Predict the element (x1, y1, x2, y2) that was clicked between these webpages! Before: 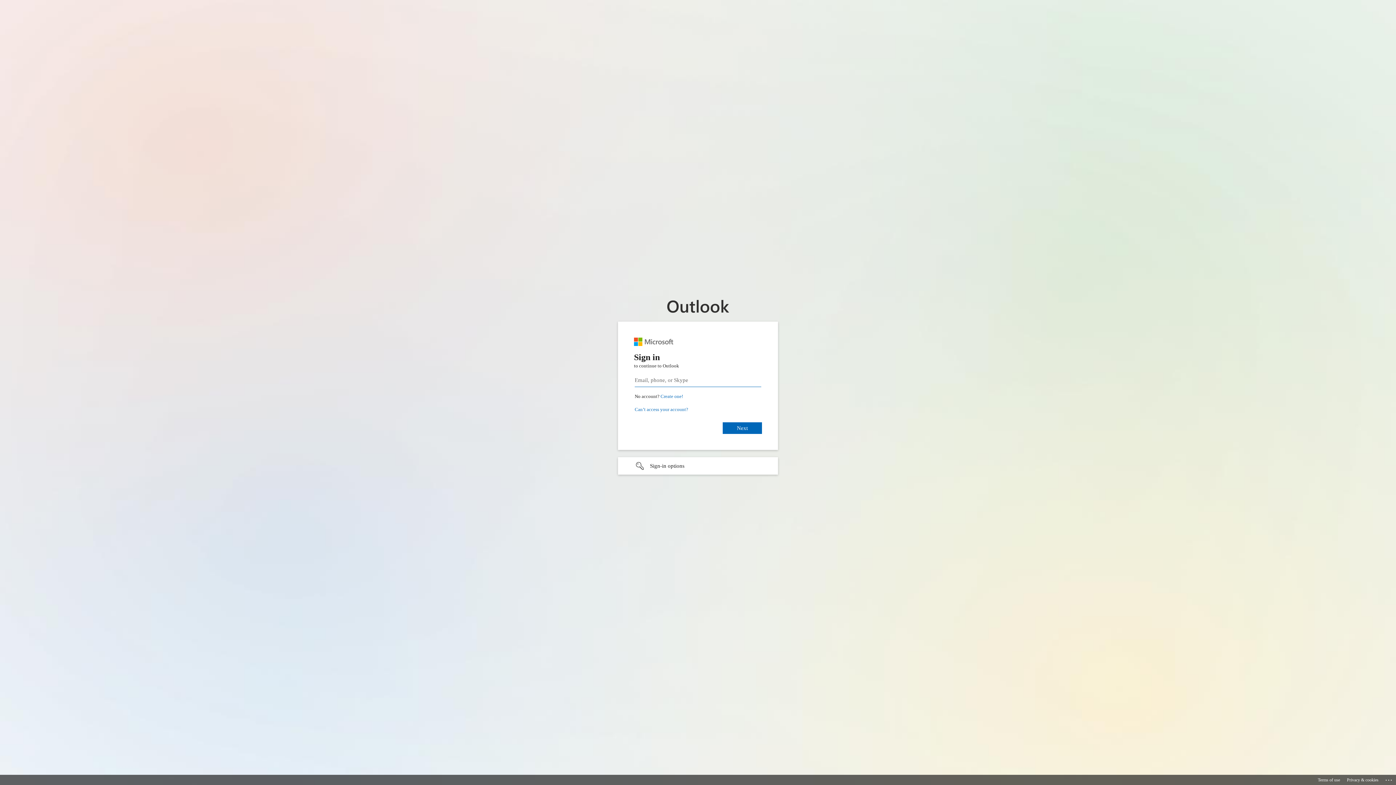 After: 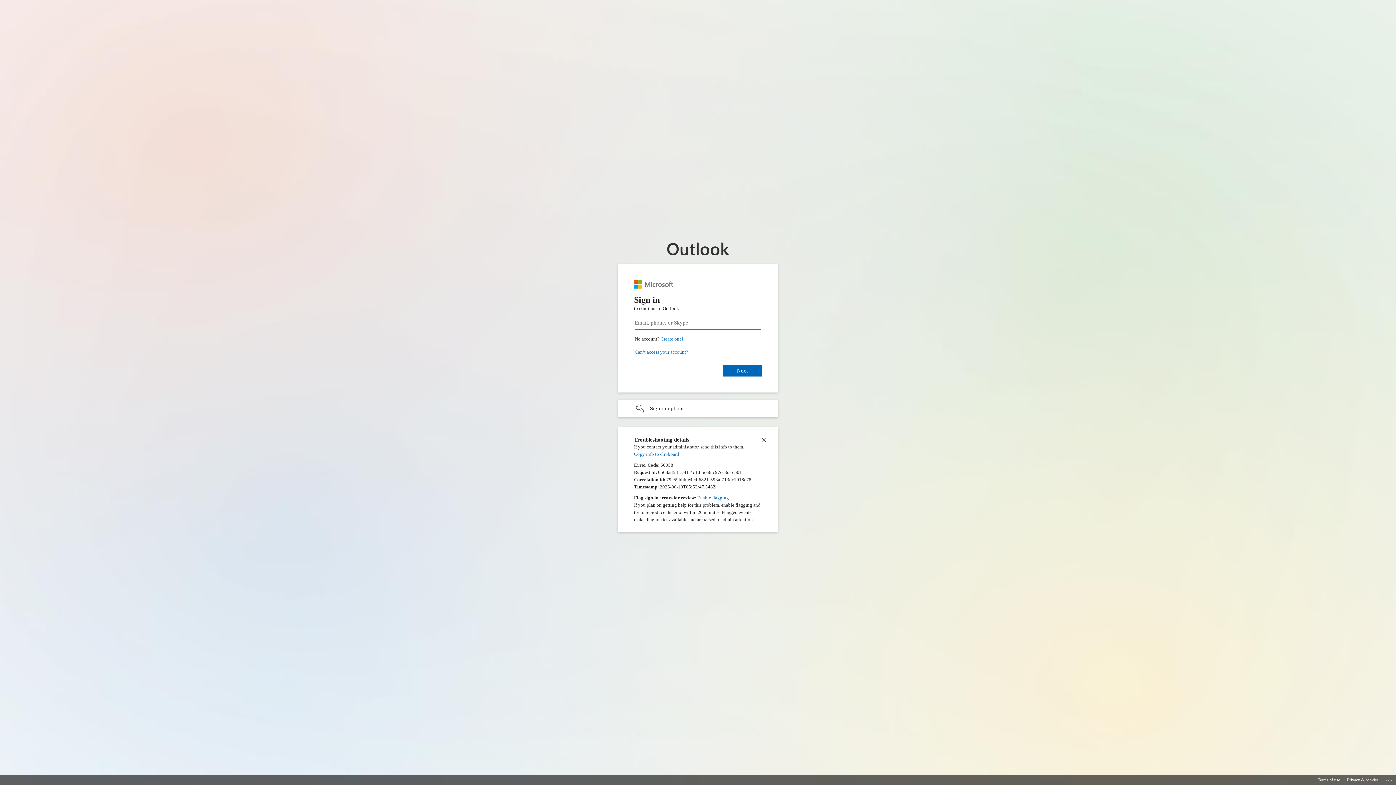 Action: bbox: (1385, 775, 1393, 783) label: Click here for troubleshooting information